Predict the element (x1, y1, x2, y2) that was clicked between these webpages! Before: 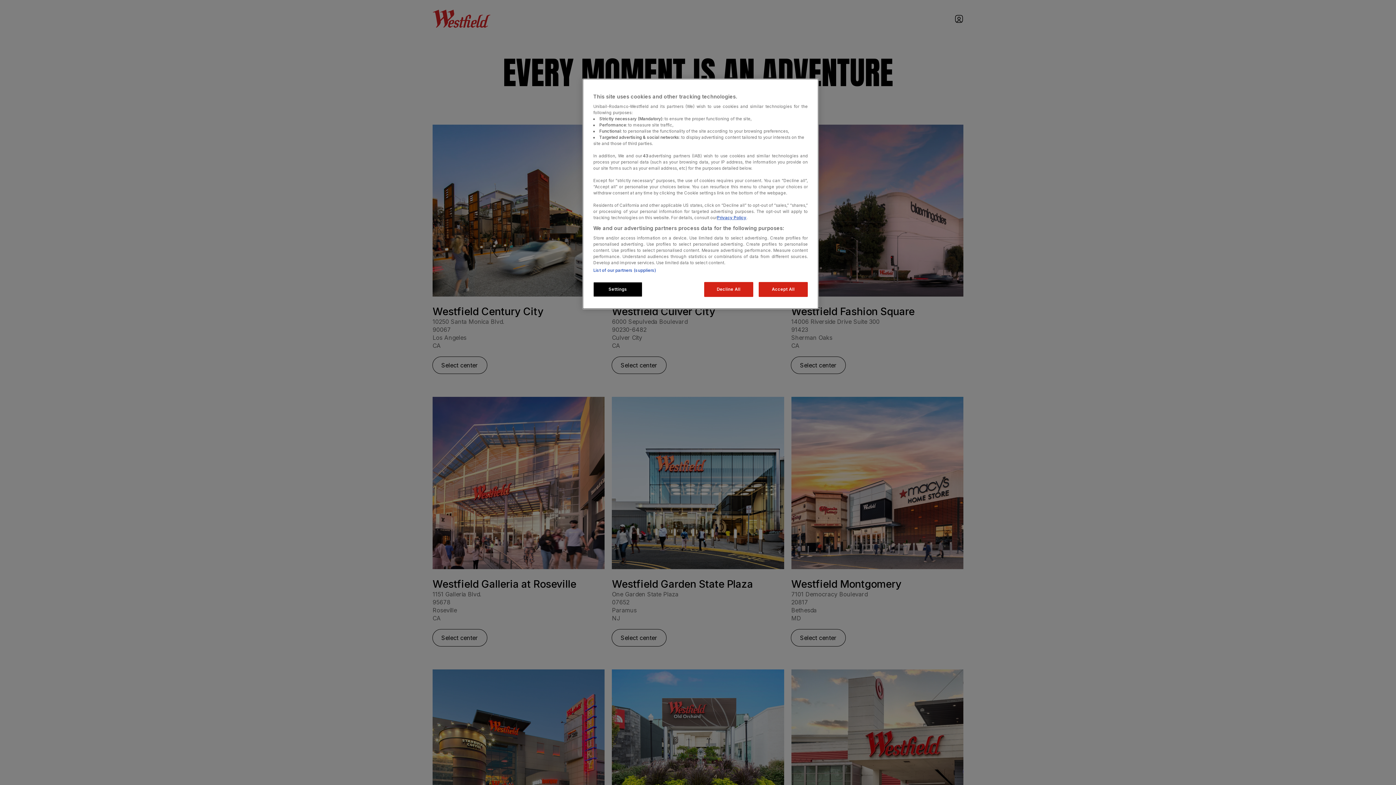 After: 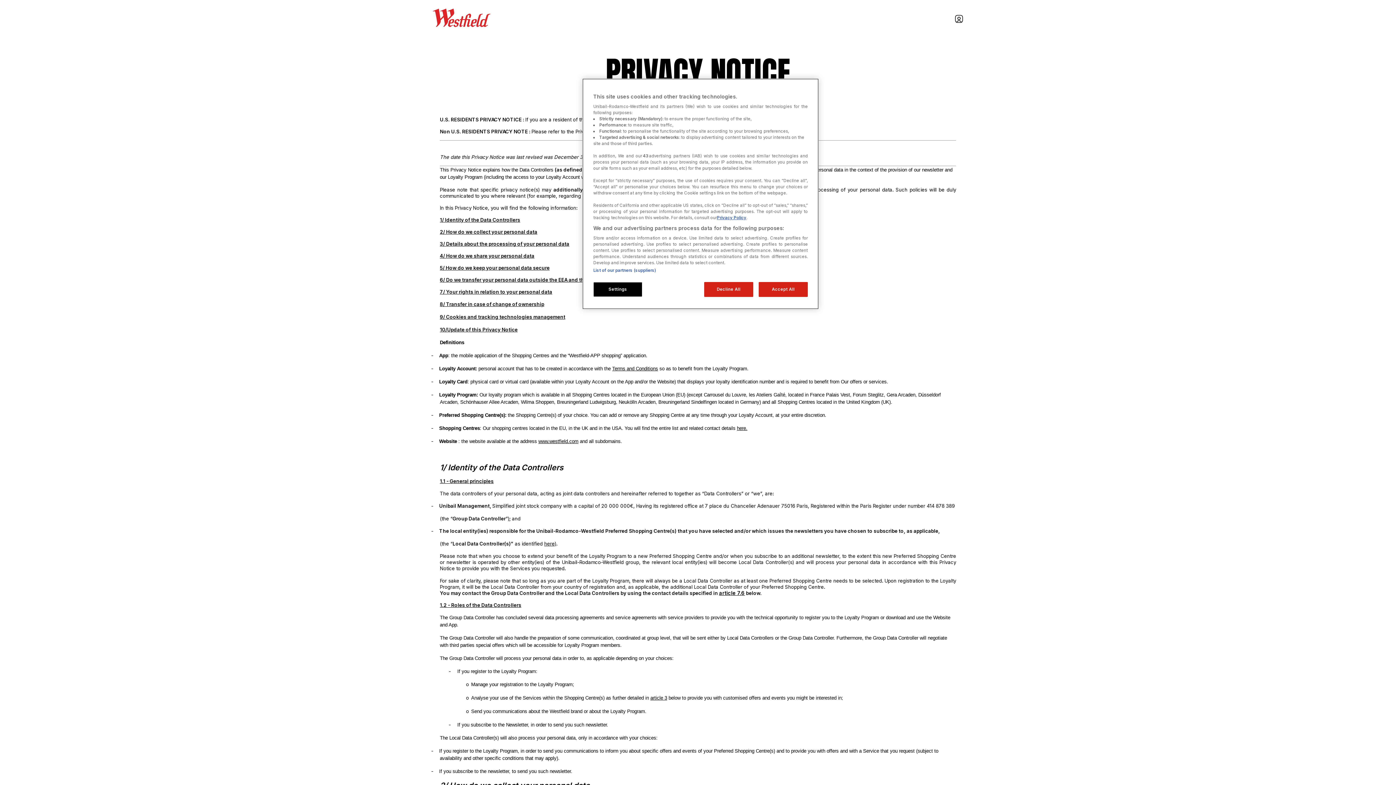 Action: bbox: (717, 215, 746, 220) label: Privacy Policy